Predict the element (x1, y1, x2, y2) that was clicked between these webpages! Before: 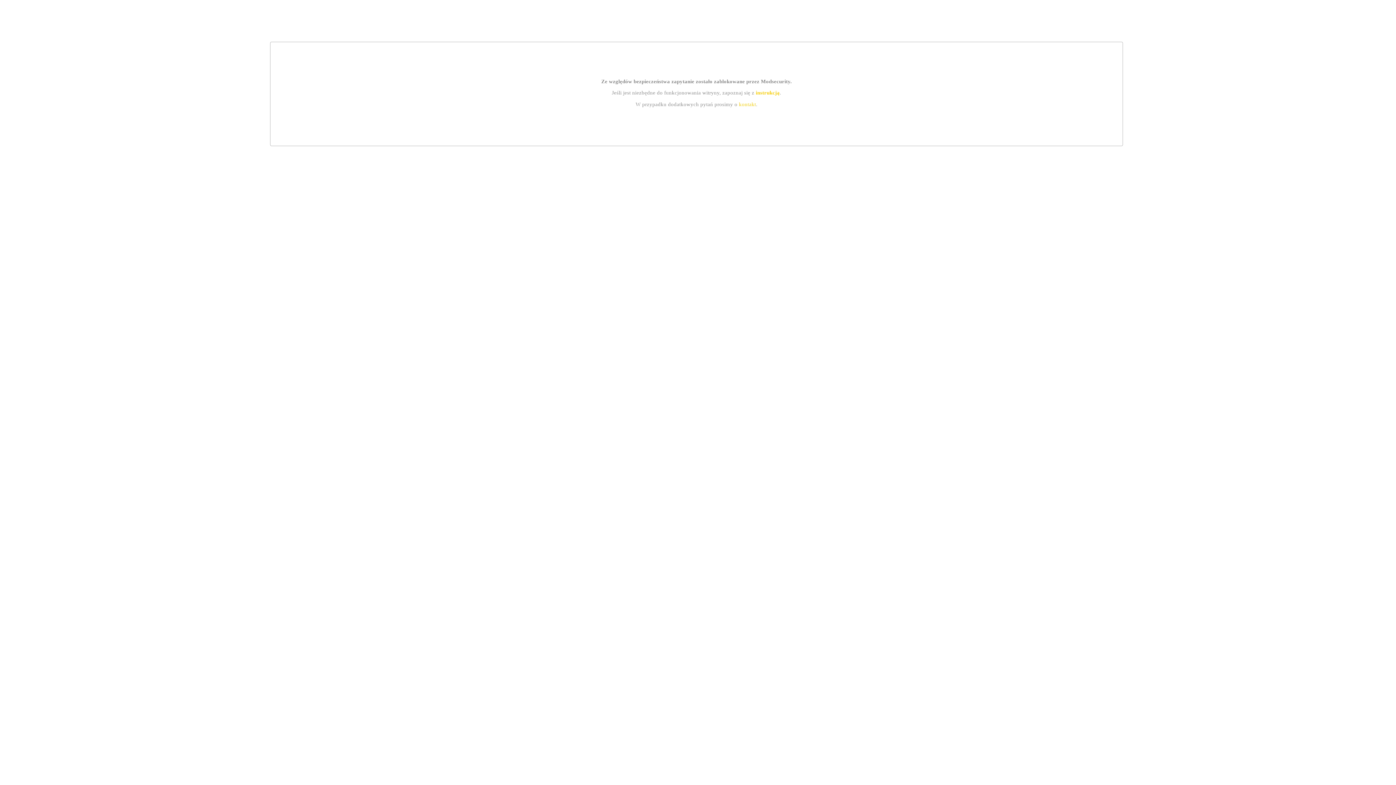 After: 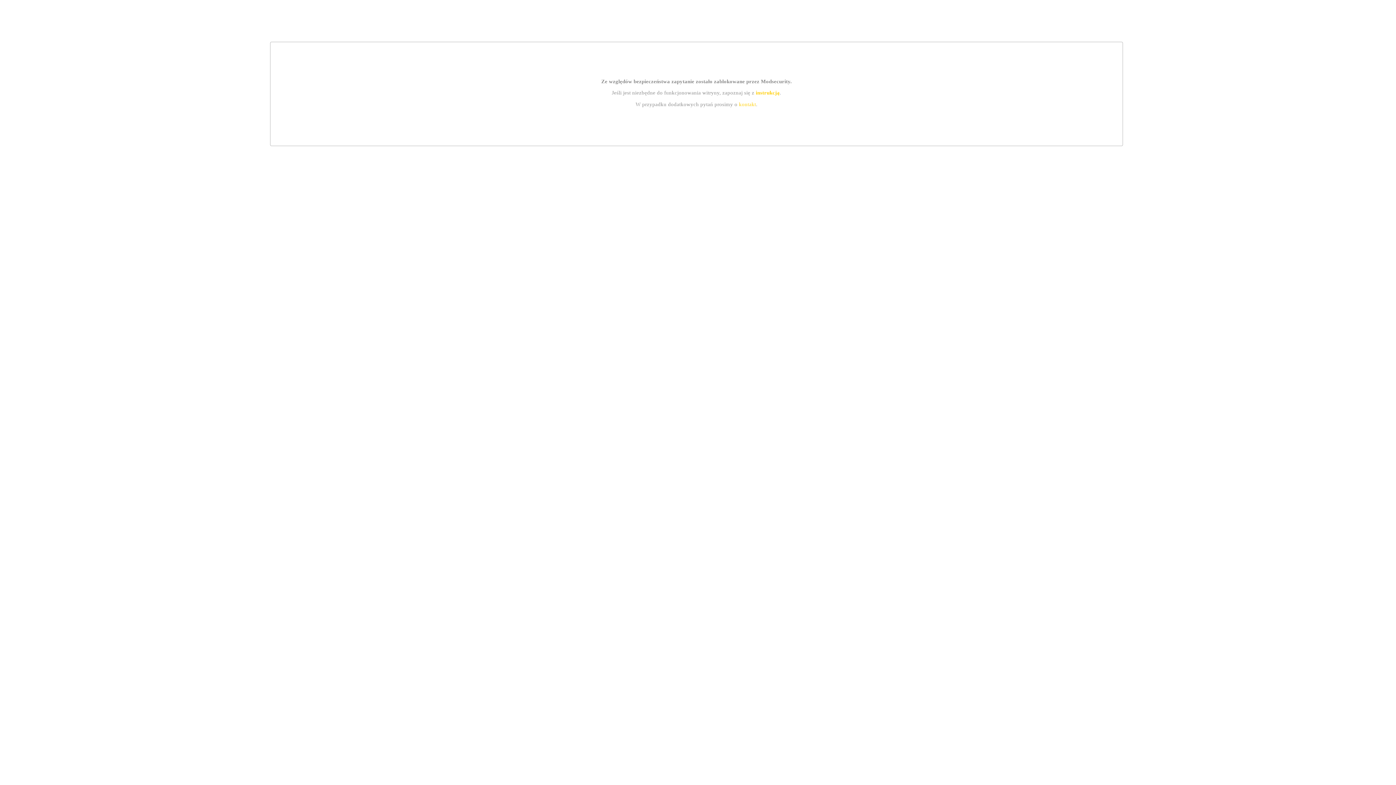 Action: bbox: (739, 101, 756, 107) label: kontakt